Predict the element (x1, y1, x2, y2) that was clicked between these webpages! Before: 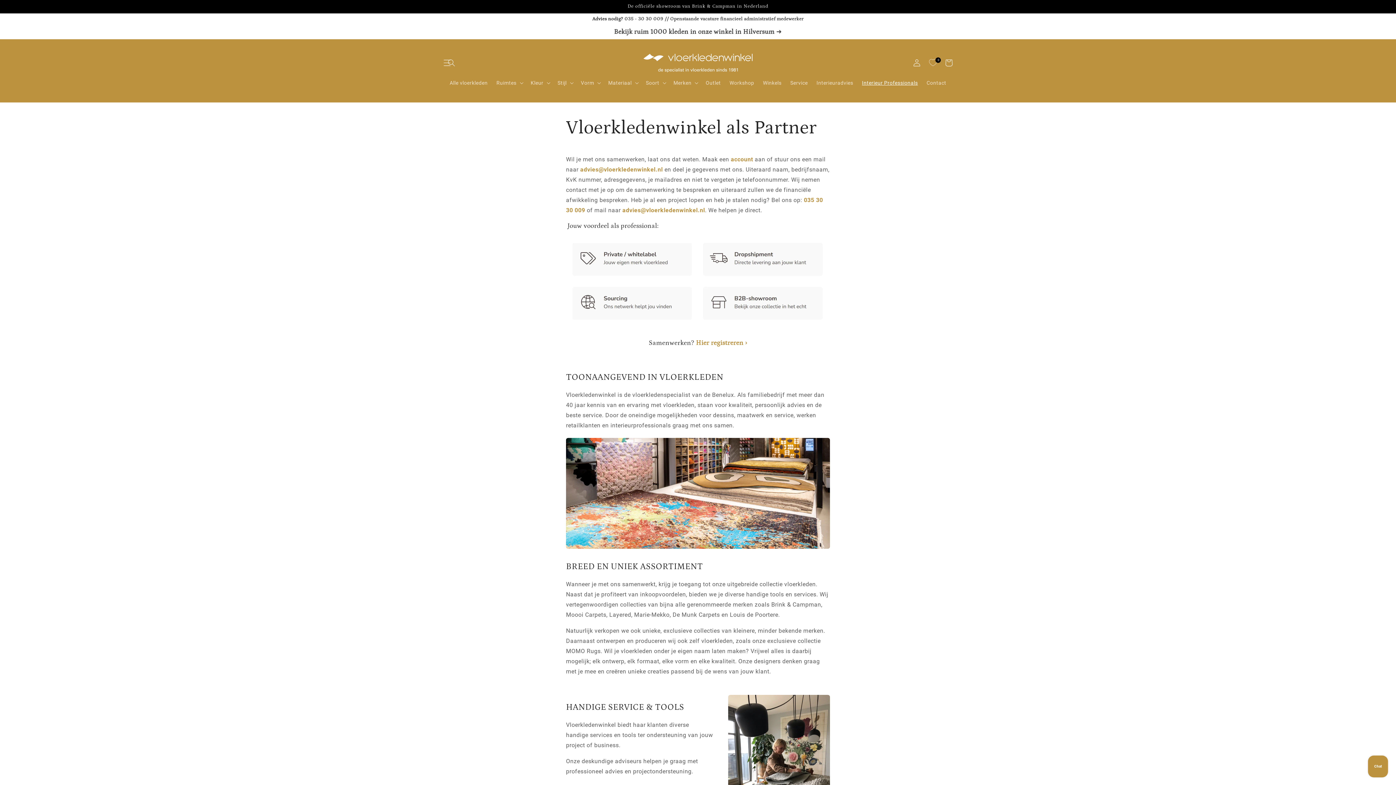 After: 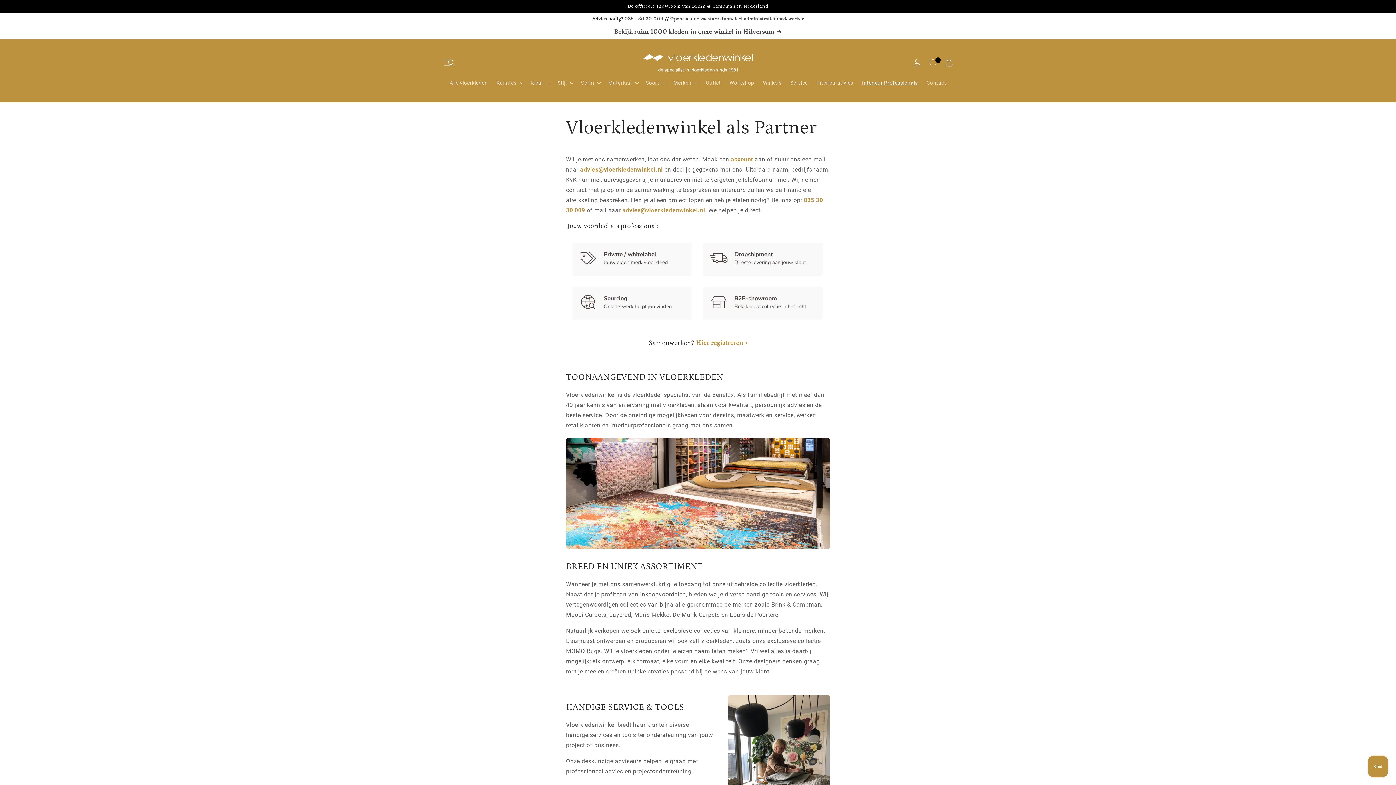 Action: label: 0 bbox: (925, 55, 941, 71)